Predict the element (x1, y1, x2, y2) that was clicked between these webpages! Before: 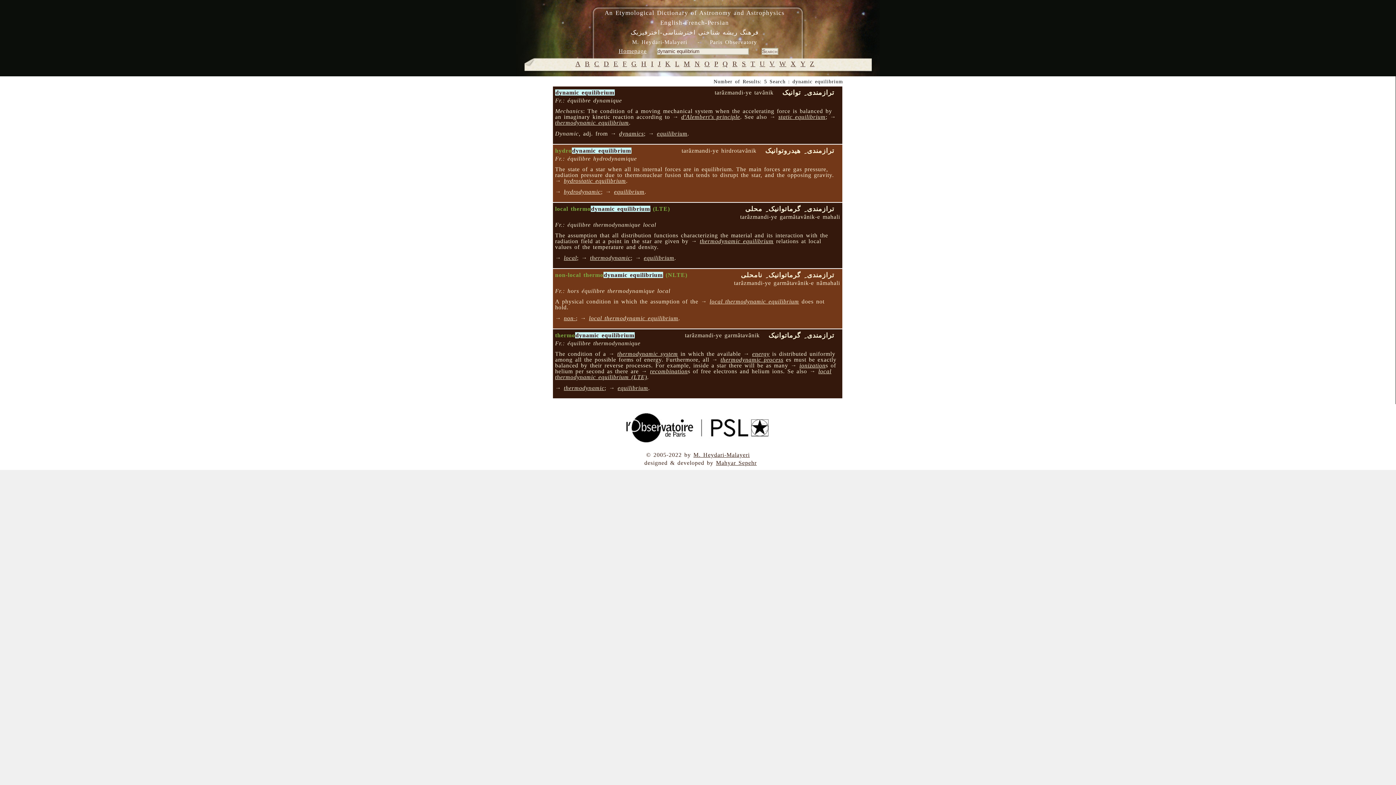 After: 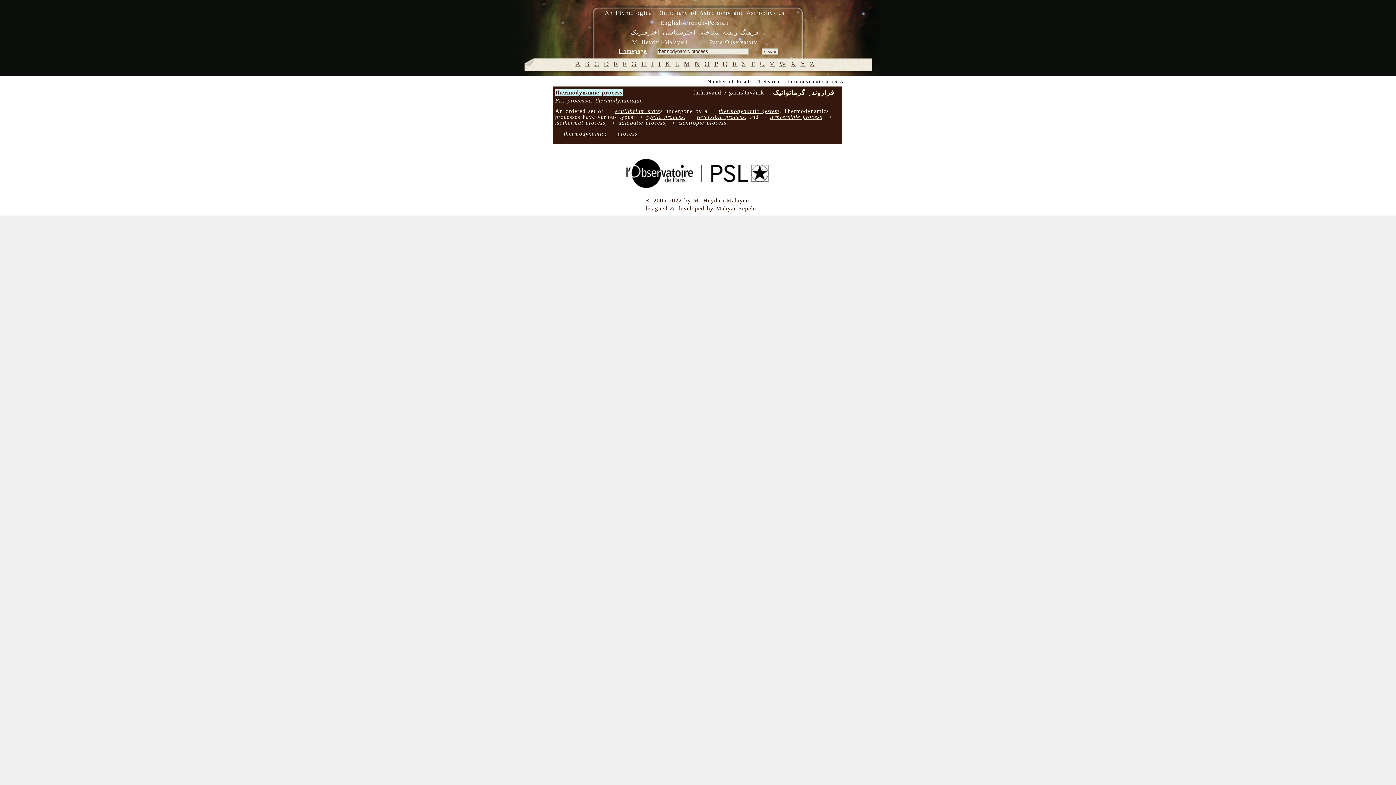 Action: bbox: (720, 356, 783, 362) label: thermodynamic process